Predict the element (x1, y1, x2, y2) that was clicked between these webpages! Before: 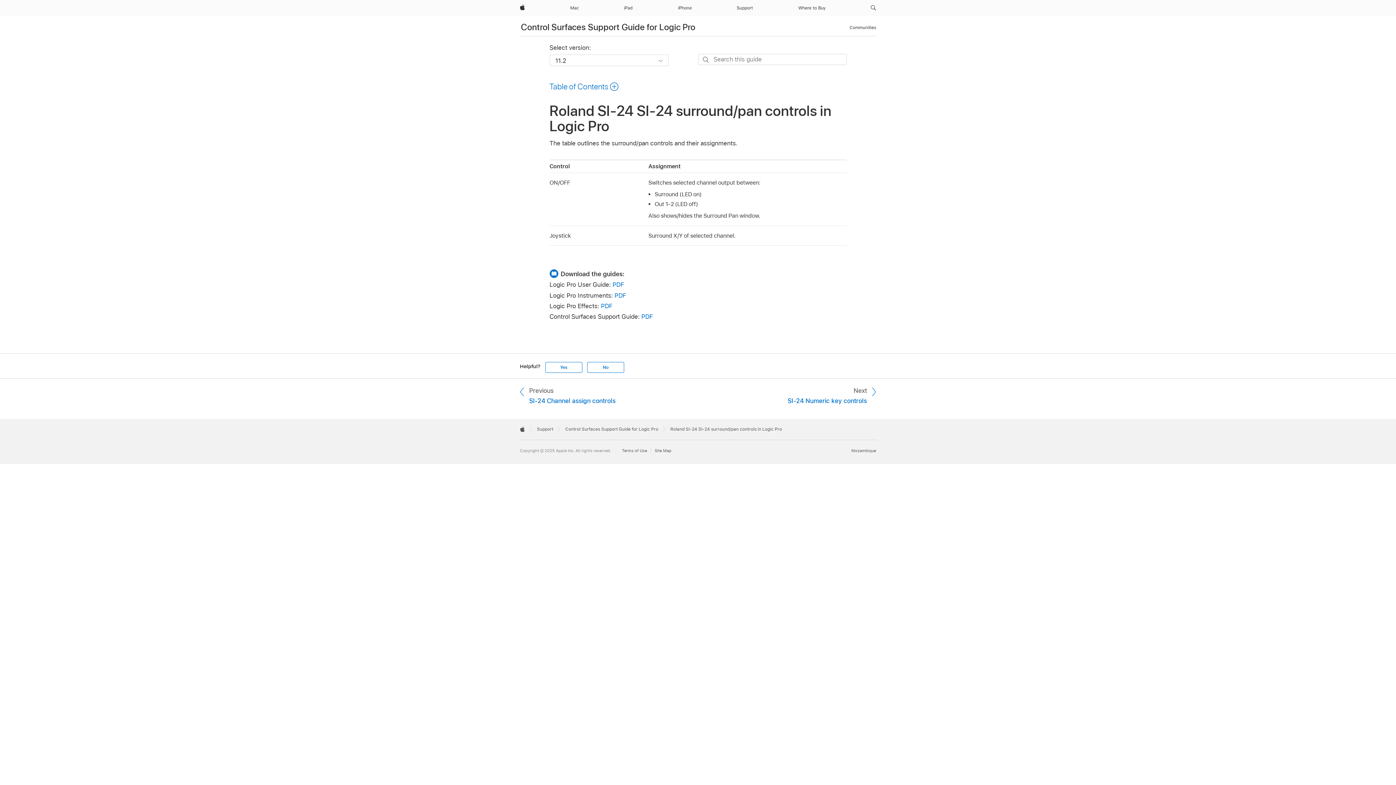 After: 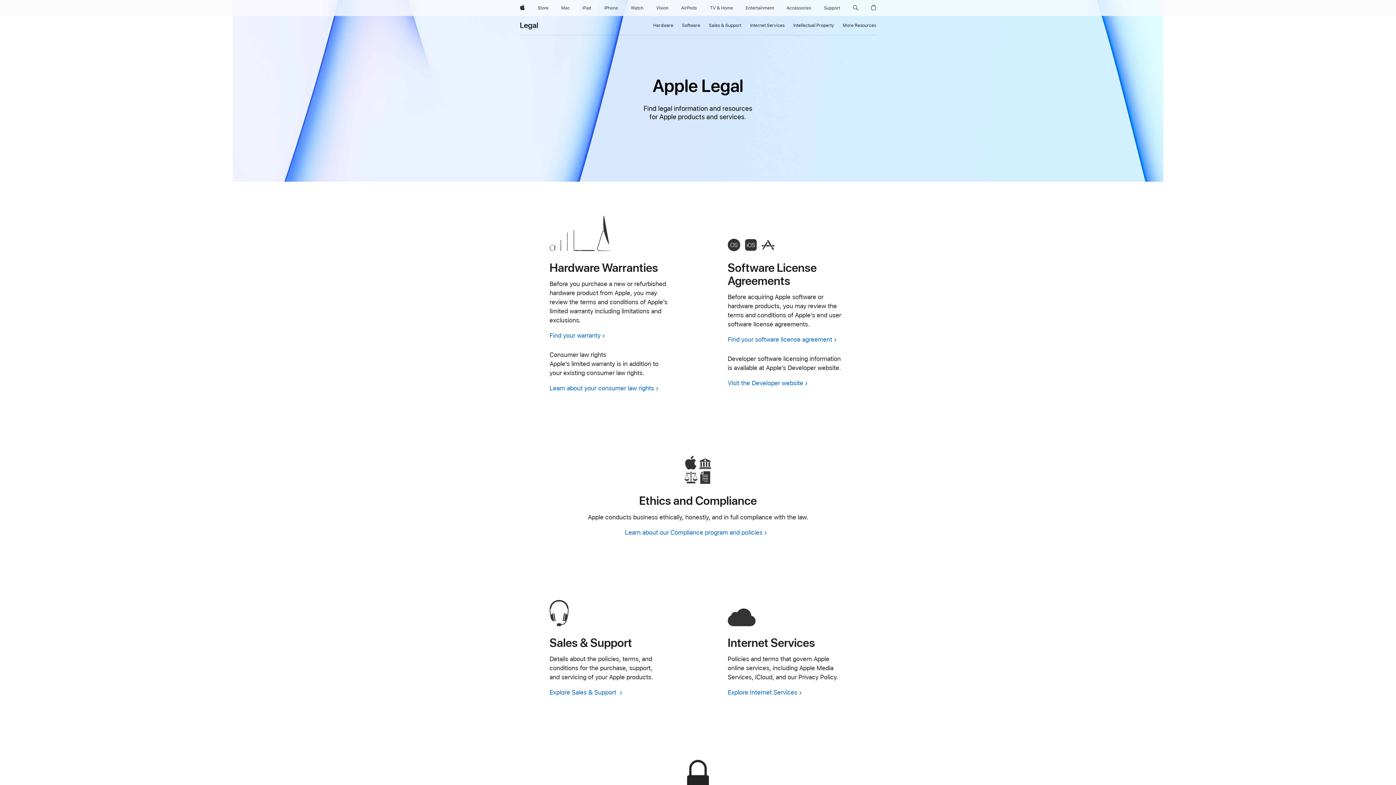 Action: bbox: (622, 448, 651, 453) label: Terms of Use